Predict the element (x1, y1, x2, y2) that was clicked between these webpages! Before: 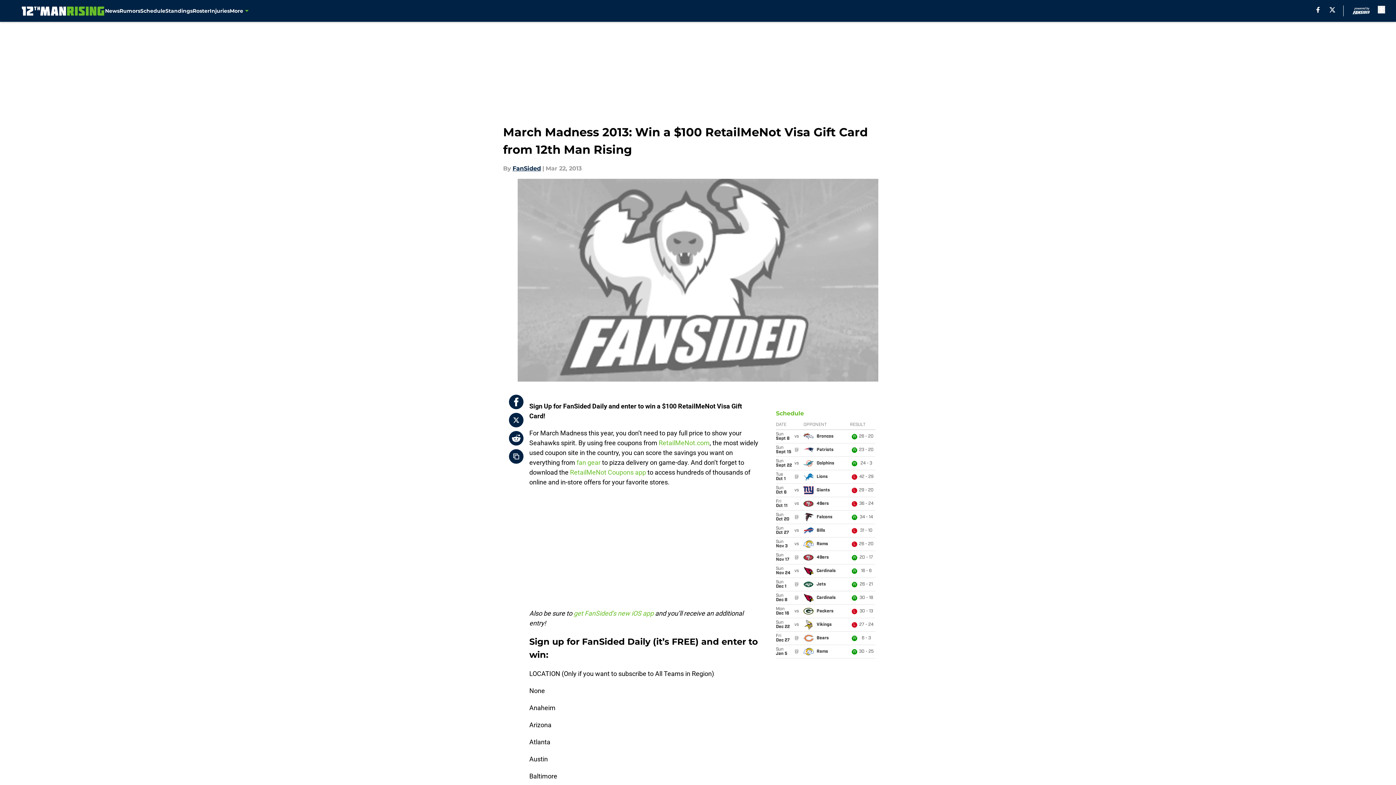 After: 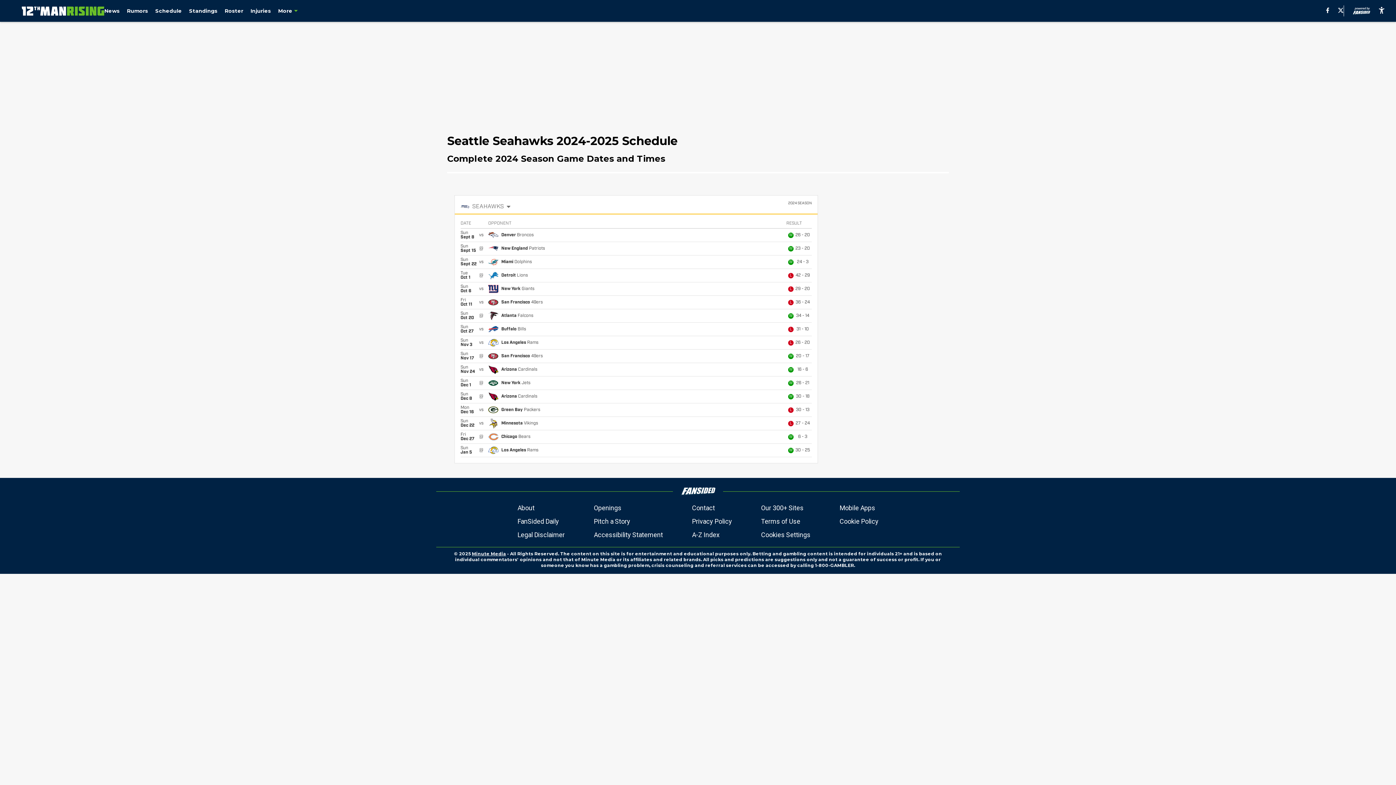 Action: bbox: (140, 0, 165, 21) label: Schedule